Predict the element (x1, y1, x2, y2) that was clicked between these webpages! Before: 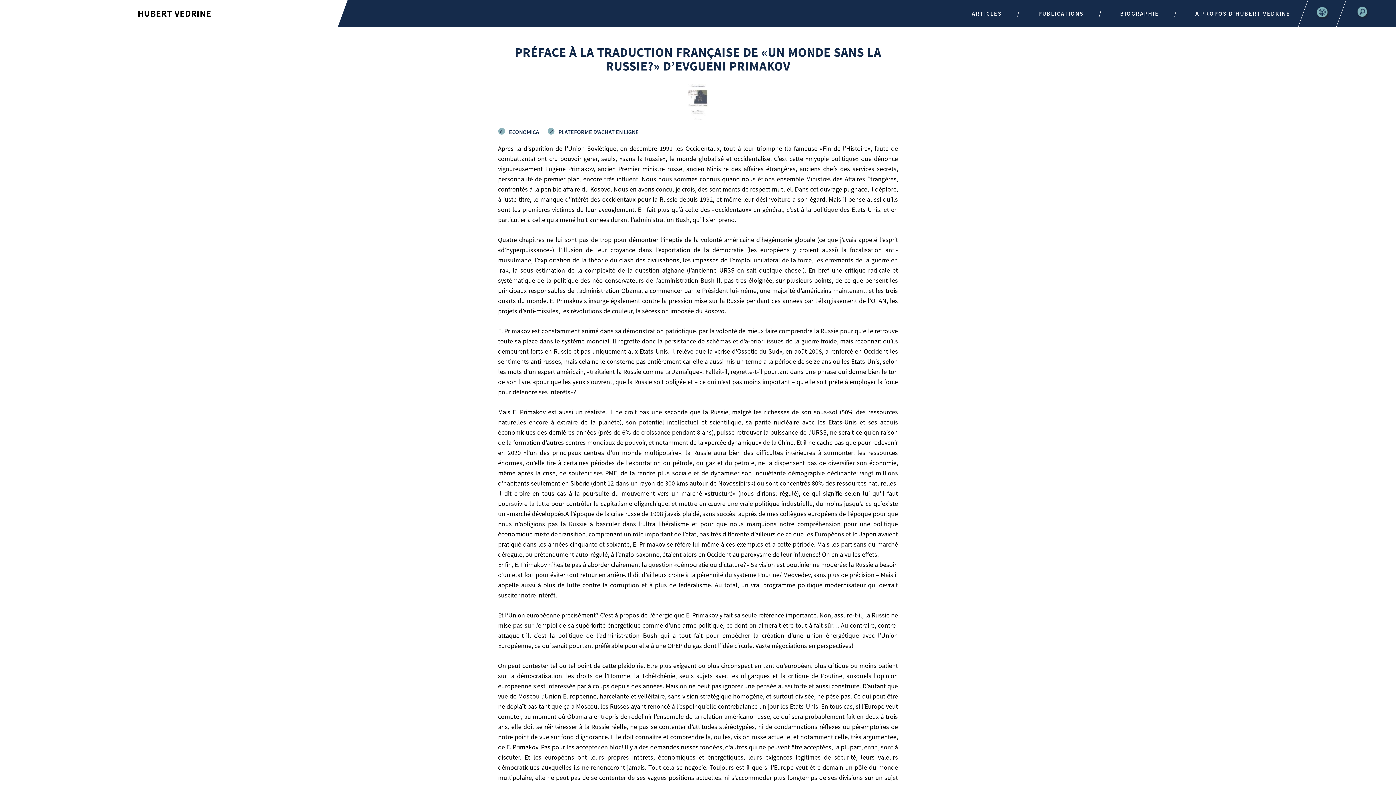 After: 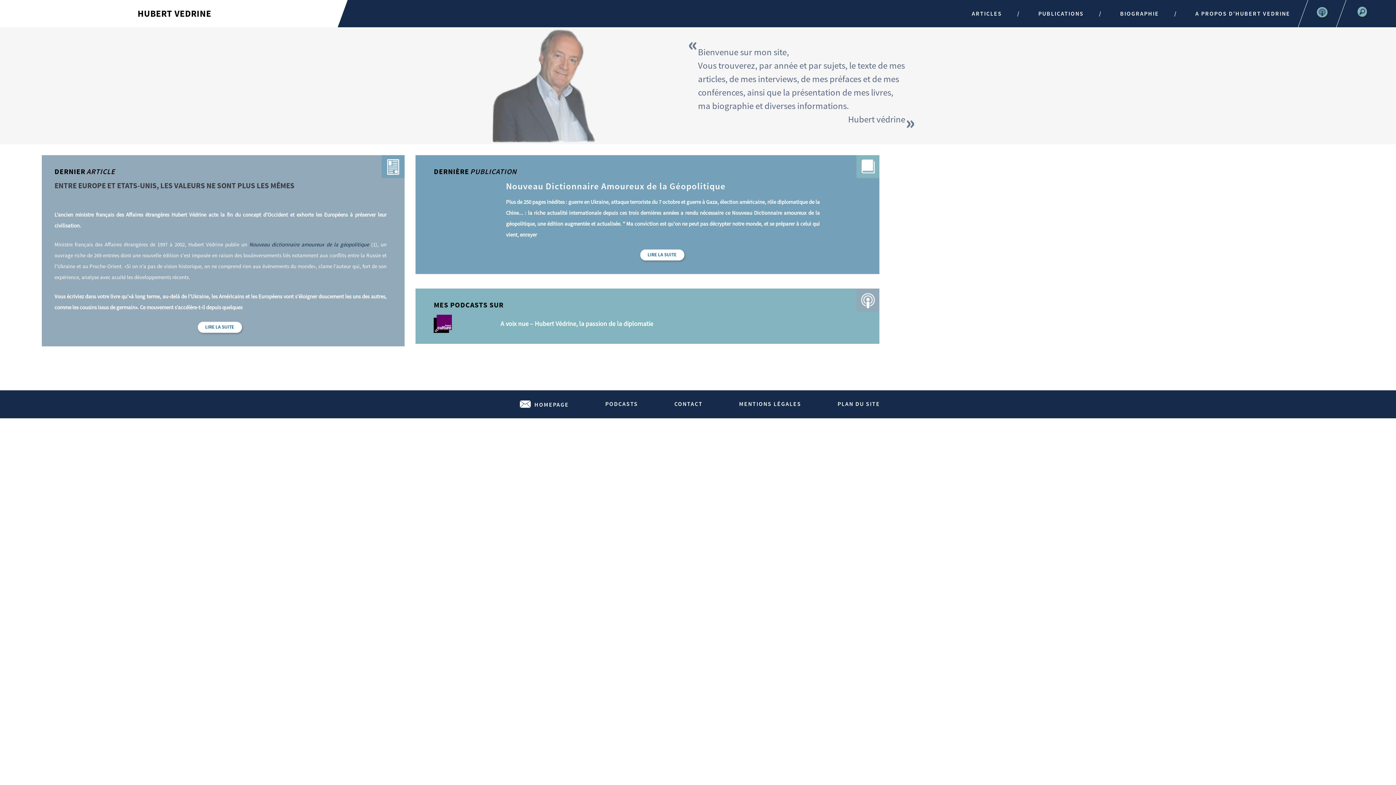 Action: bbox: (5, 1, 343, 25) label: HUBERT VEDRINE